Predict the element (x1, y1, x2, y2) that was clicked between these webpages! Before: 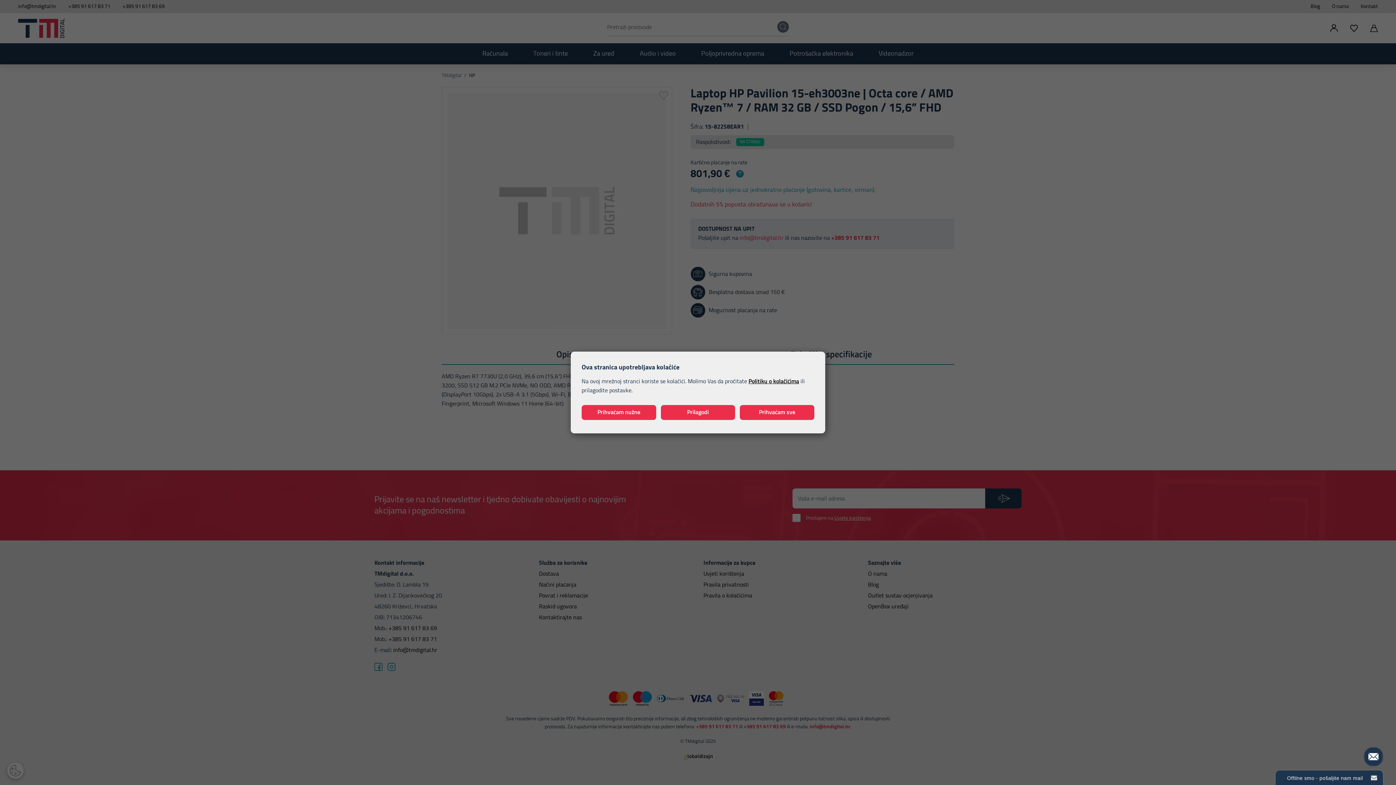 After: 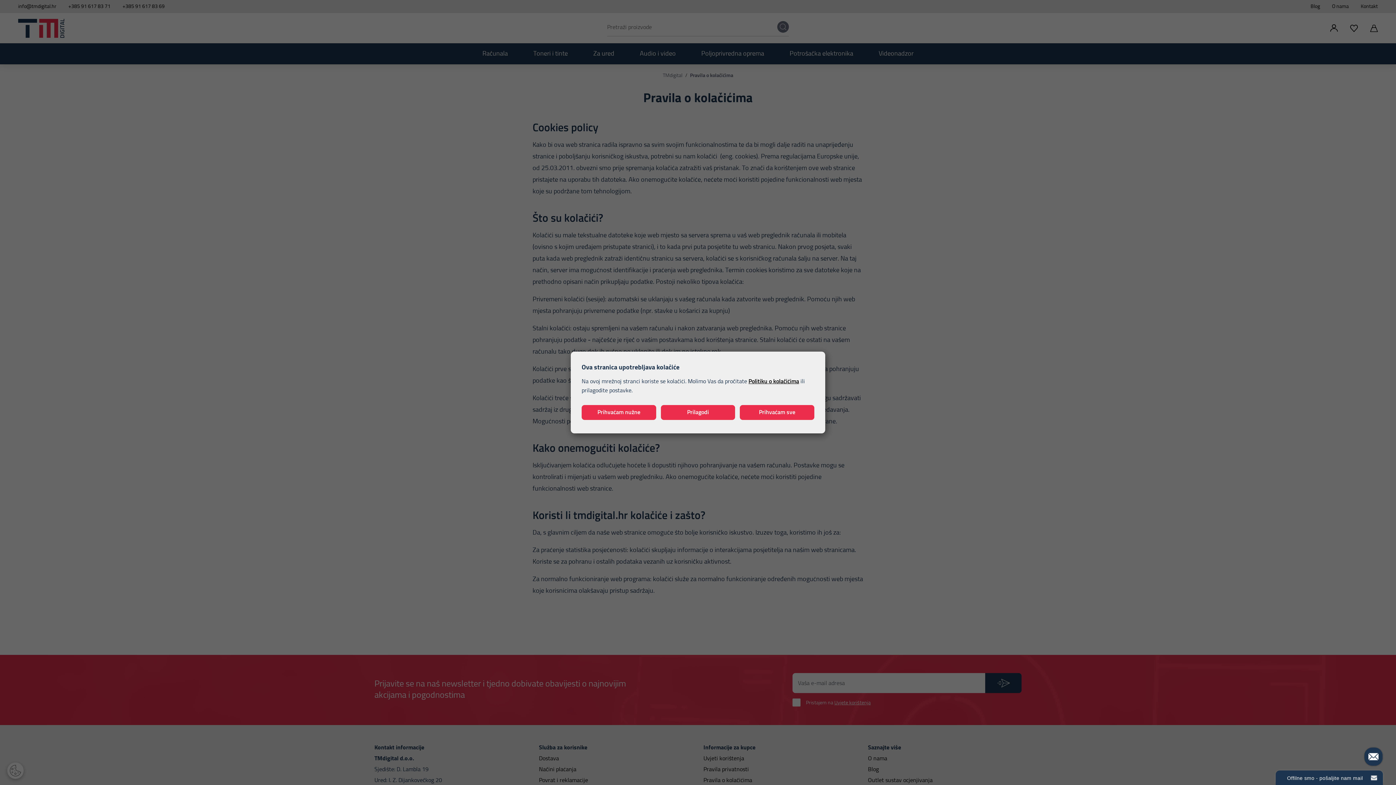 Action: bbox: (748, 378, 799, 384) label: Politiku o kolačićima